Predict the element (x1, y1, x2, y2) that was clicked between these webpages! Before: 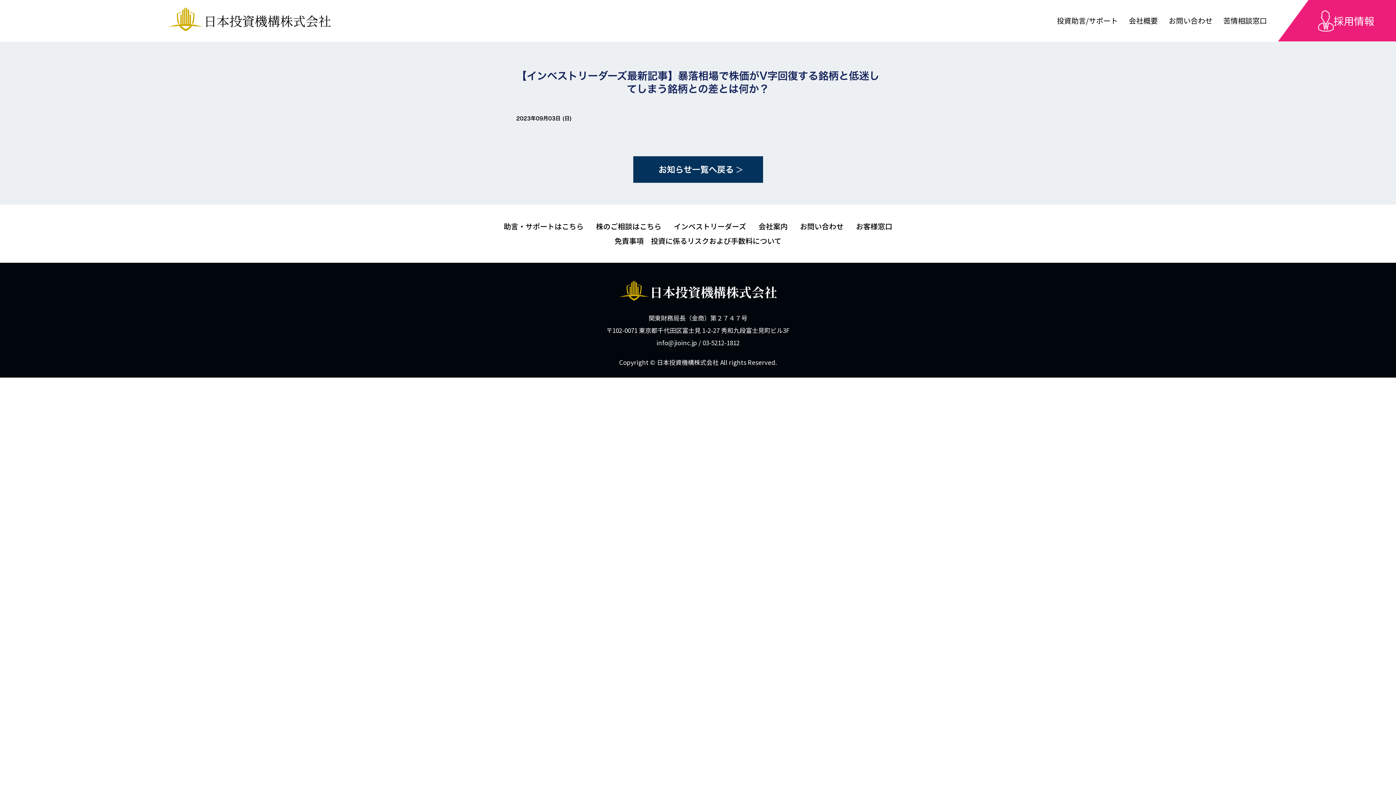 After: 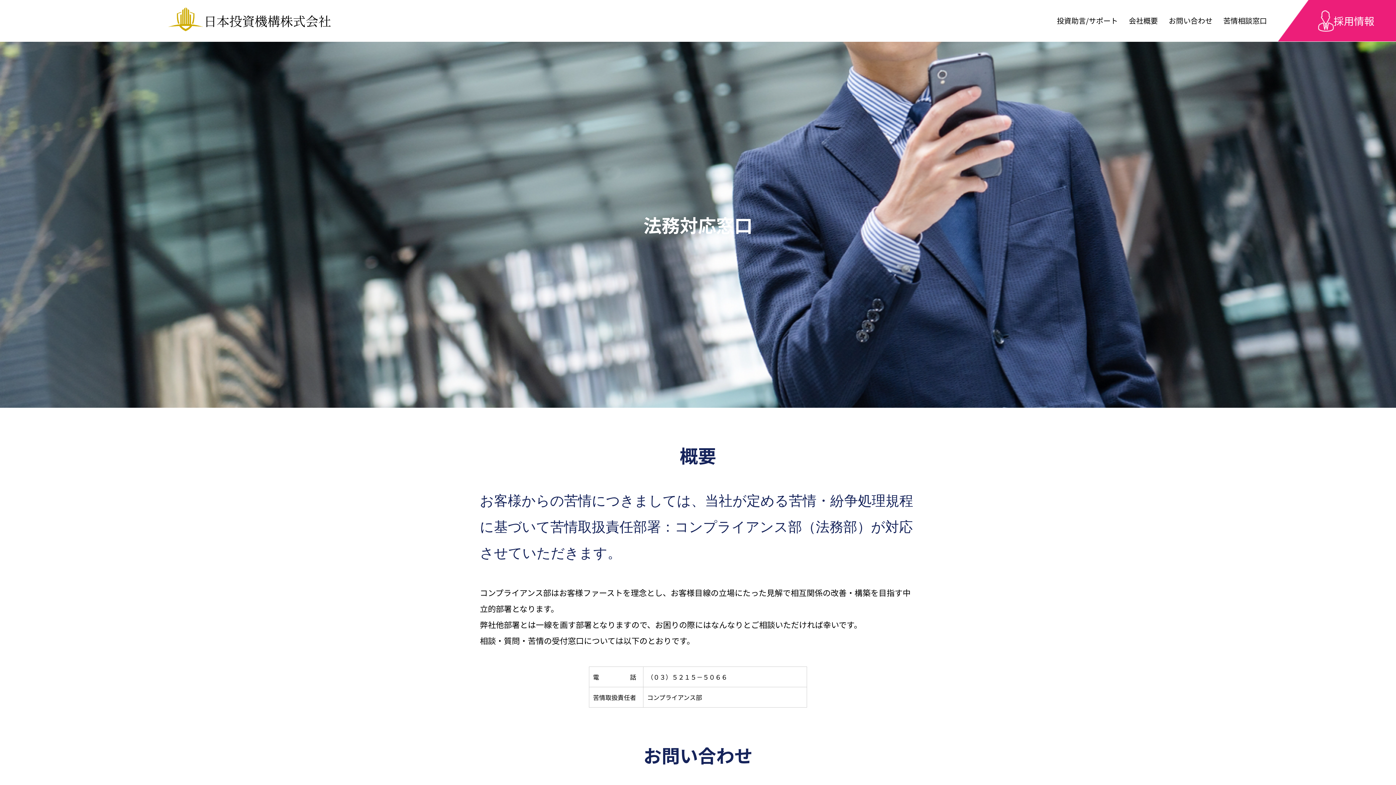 Action: label: 苦情相談窓口 bbox: (1223, 0, 1267, 41)